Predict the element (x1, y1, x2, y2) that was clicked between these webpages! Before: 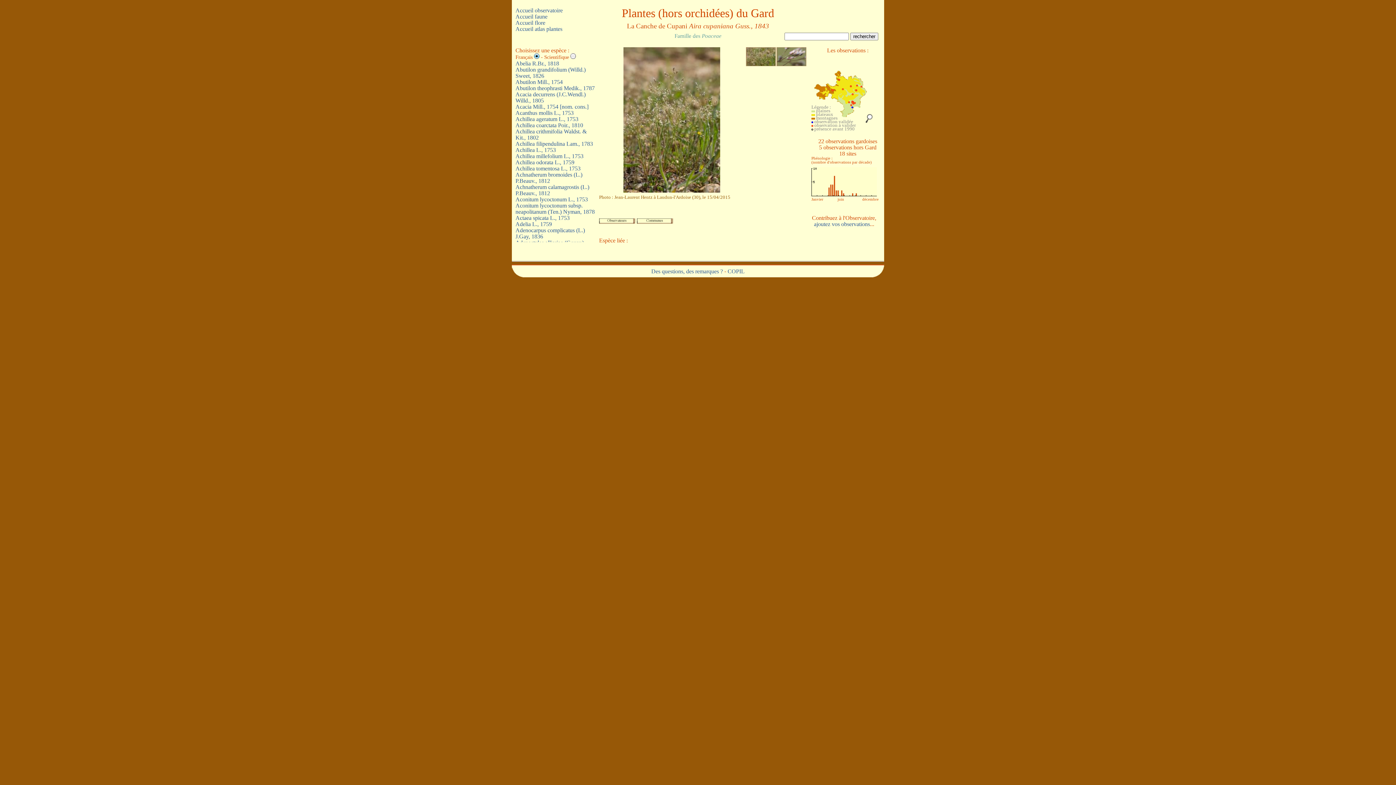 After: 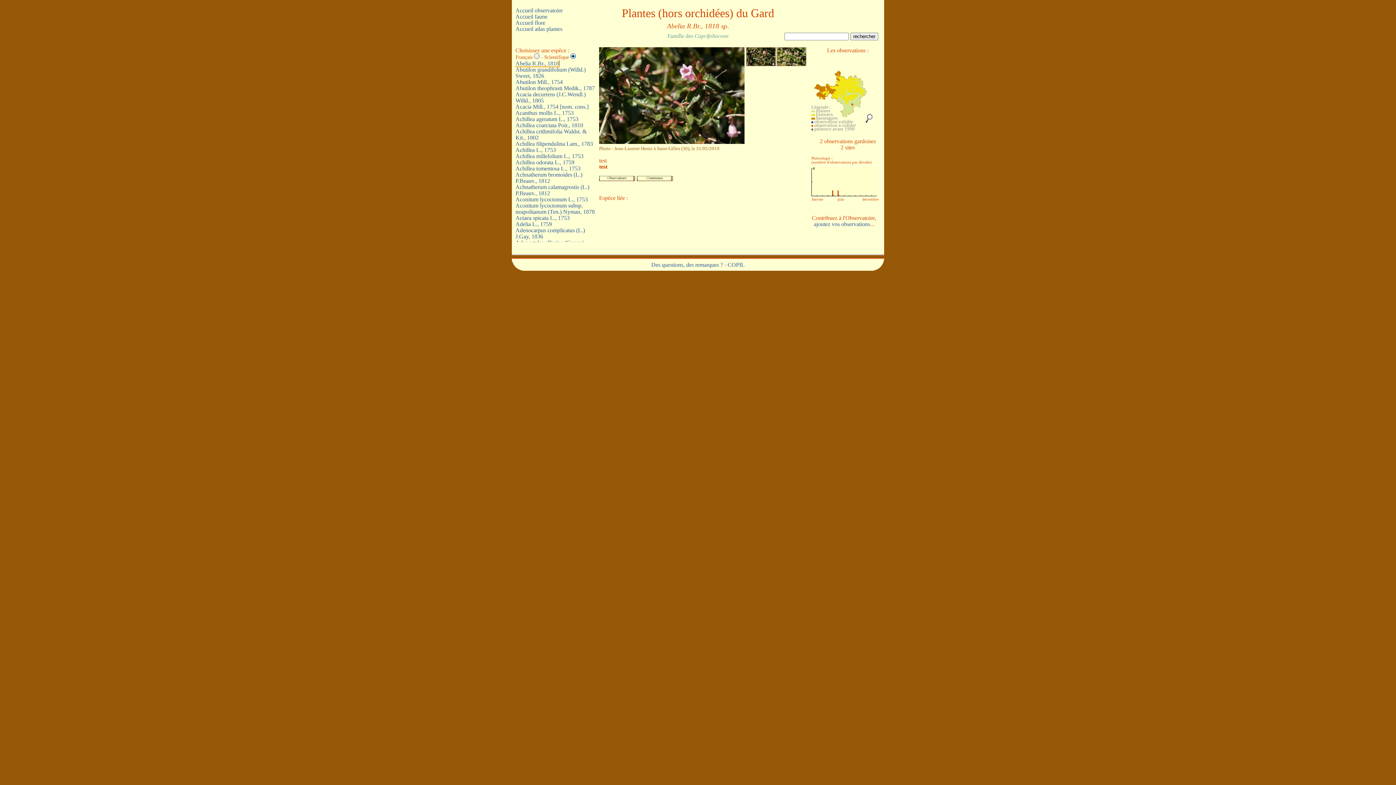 Action: label: Abelia R.Br., 1818 bbox: (515, 60, 559, 66)